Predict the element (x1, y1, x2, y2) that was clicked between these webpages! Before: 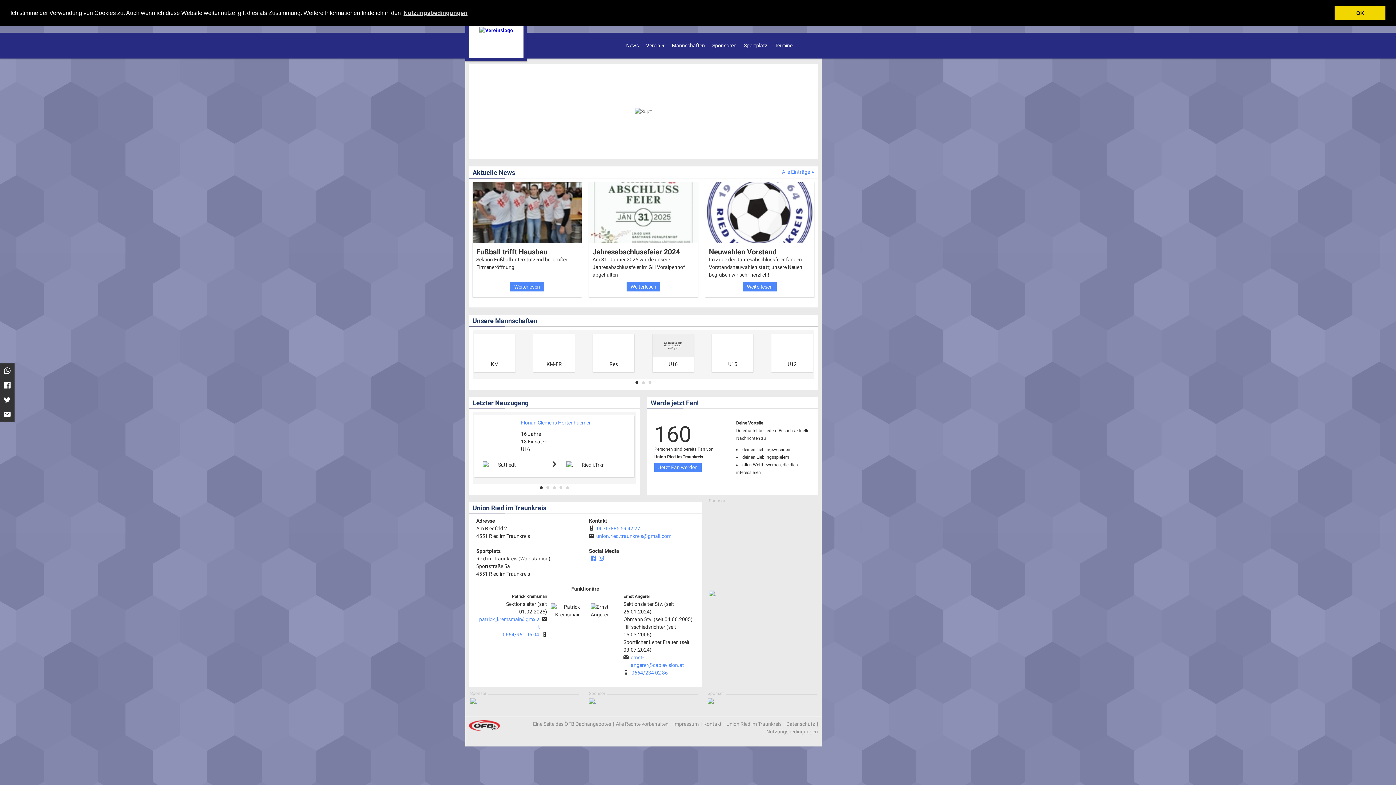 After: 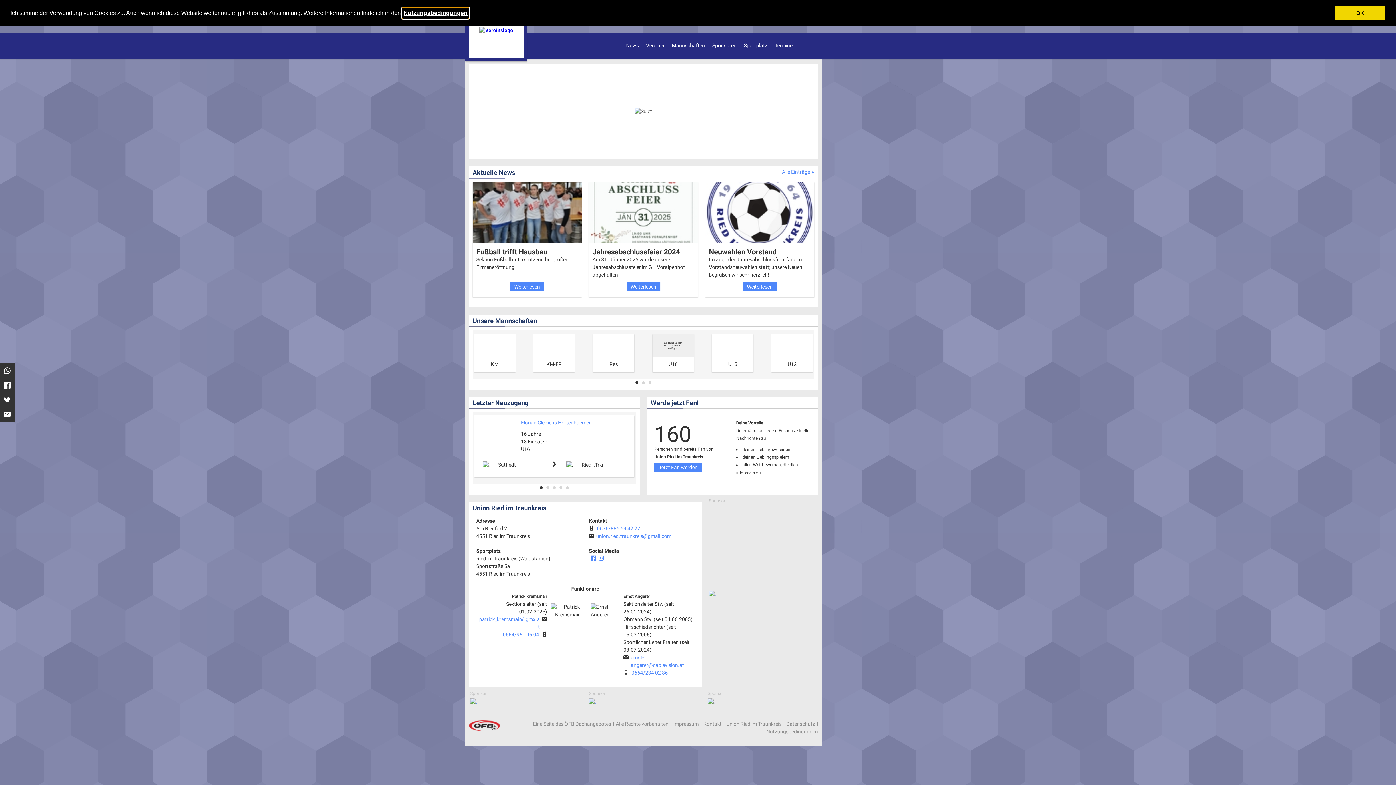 Action: bbox: (402, 7, 468, 18) label: learn more about cookies